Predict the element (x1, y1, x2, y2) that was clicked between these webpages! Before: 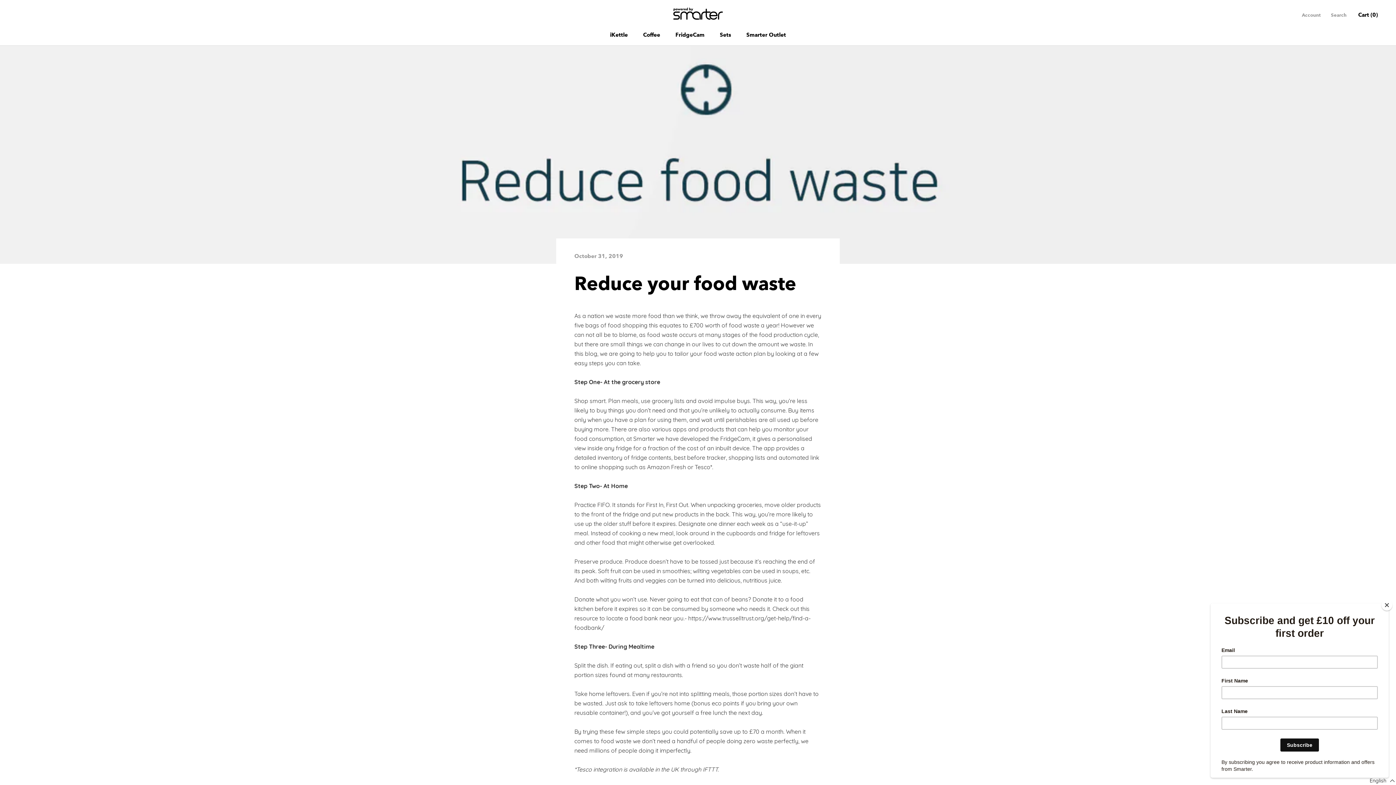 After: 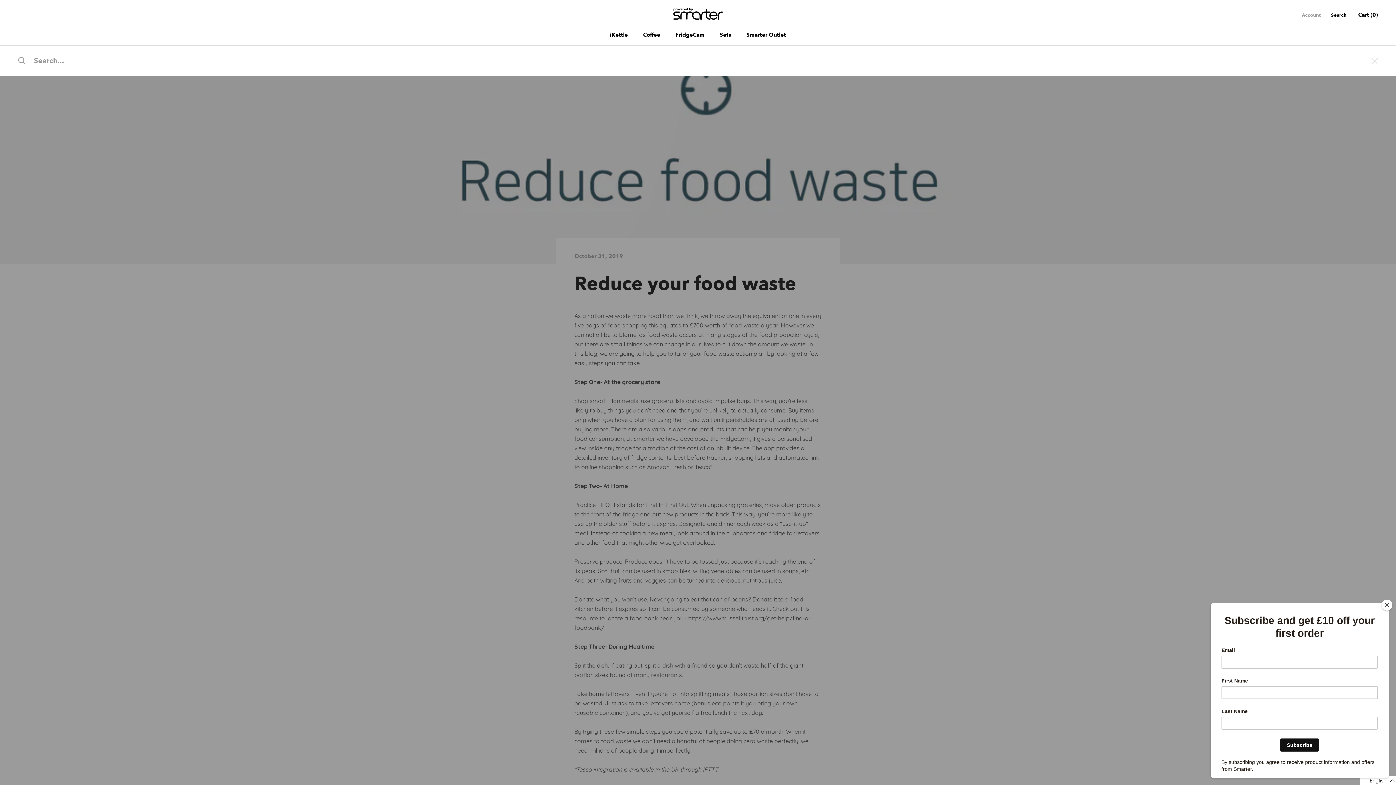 Action: label: Search bbox: (1331, 12, 1346, 17)